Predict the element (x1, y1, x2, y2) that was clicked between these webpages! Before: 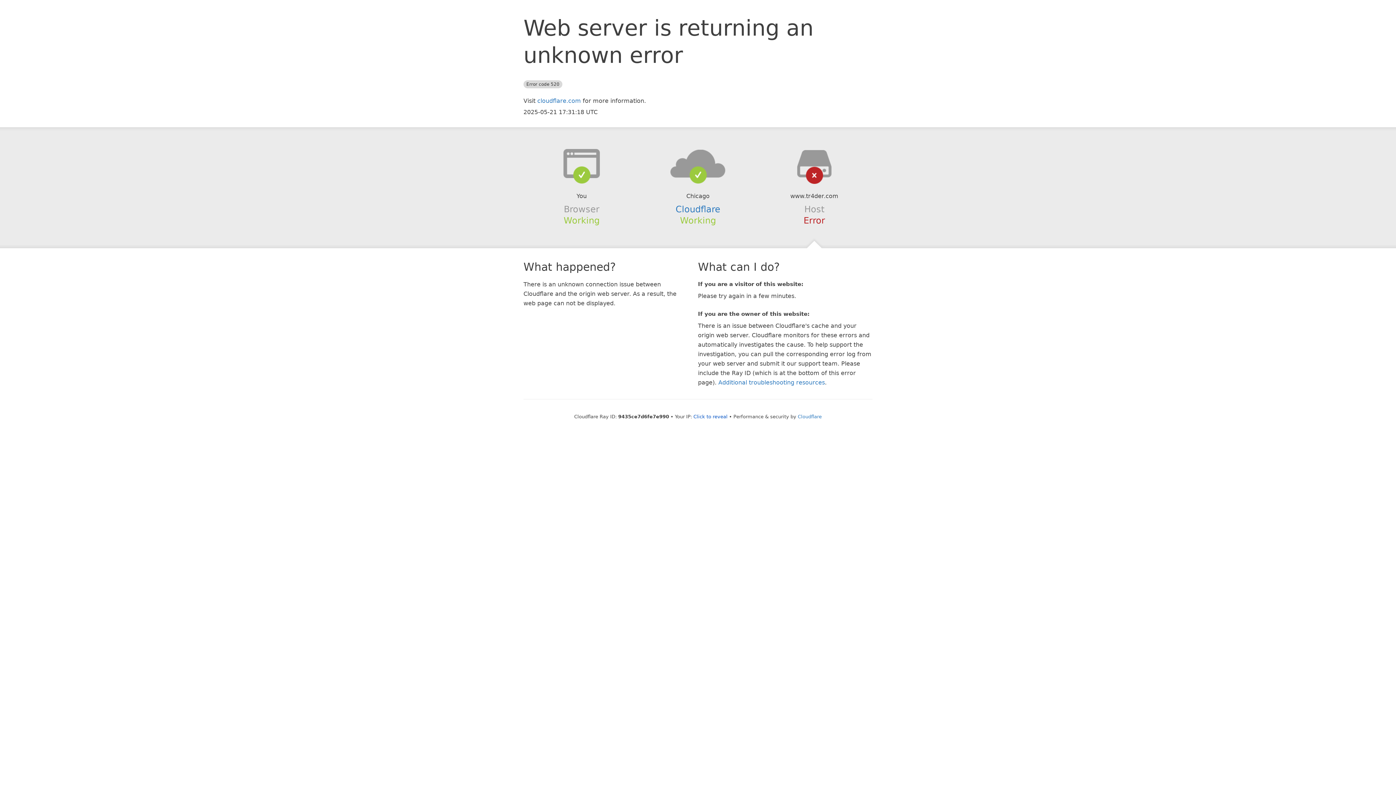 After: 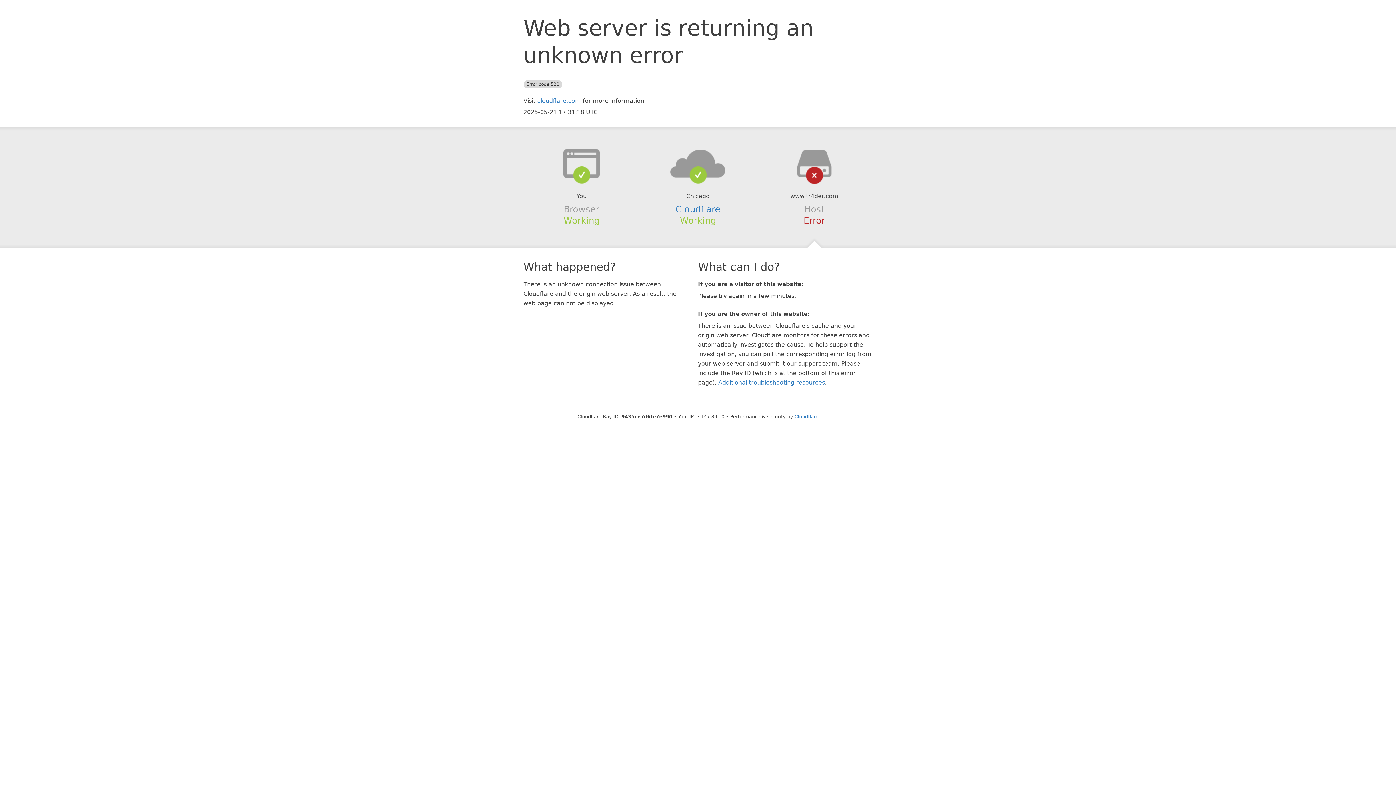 Action: bbox: (693, 414, 727, 419) label: Click to reveal